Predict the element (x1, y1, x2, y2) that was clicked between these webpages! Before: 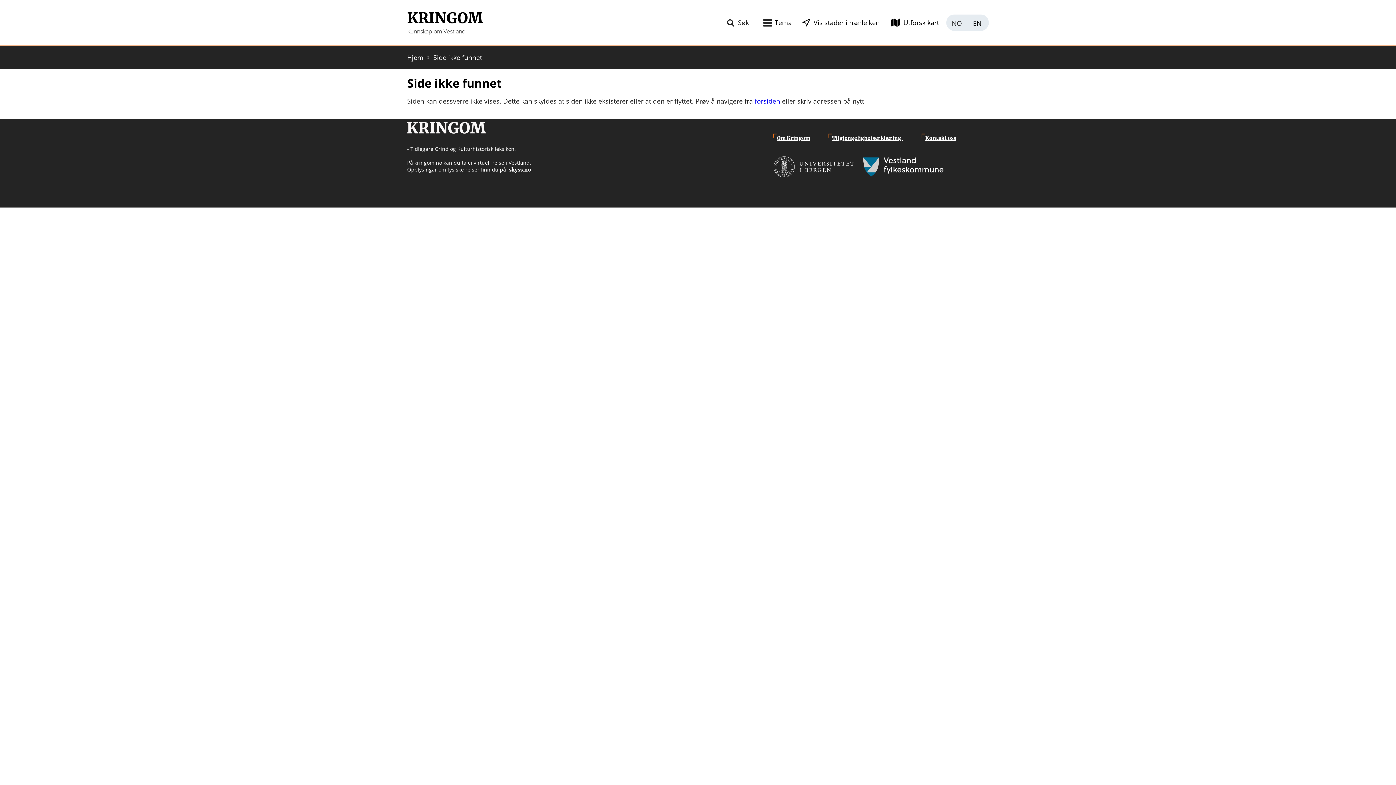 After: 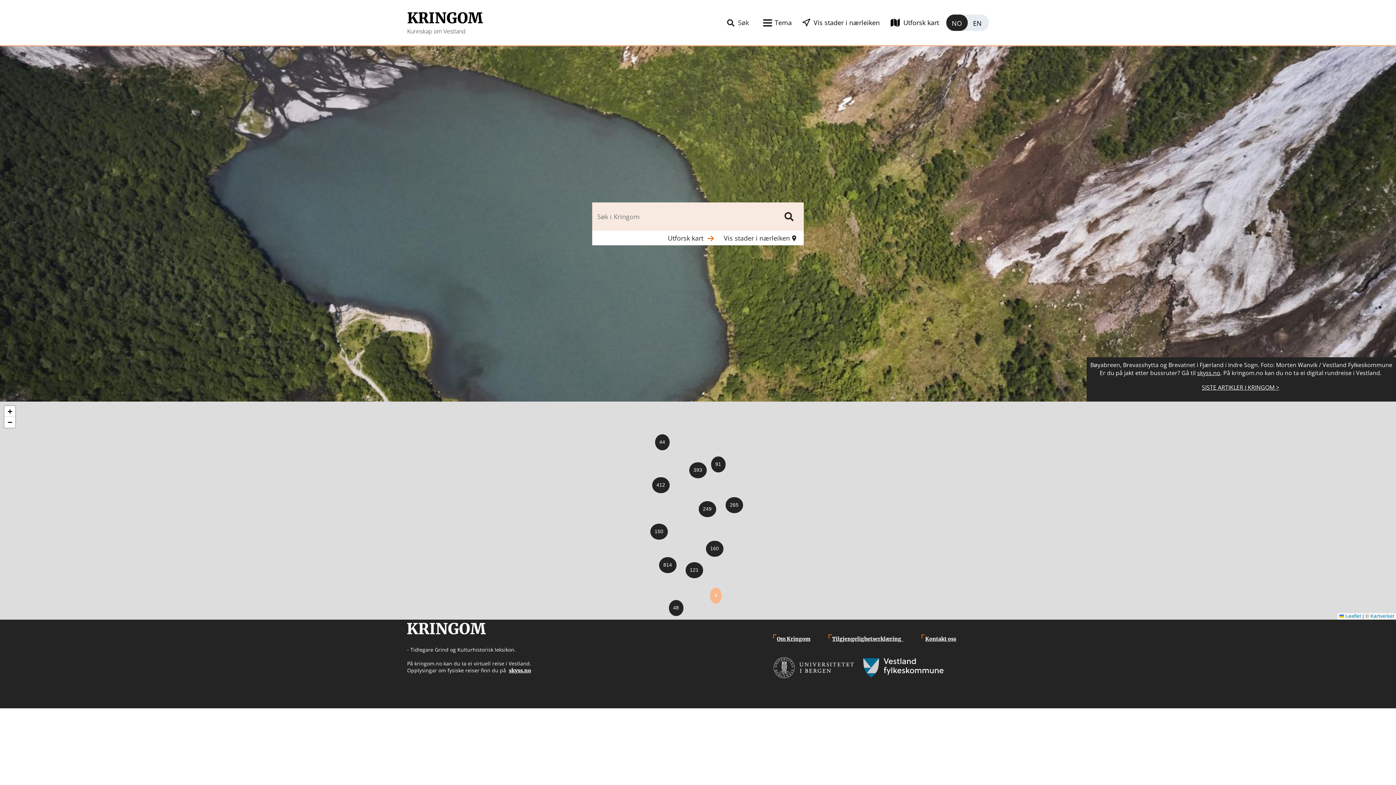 Action: label: Hjem bbox: (407, 54, 423, 60)